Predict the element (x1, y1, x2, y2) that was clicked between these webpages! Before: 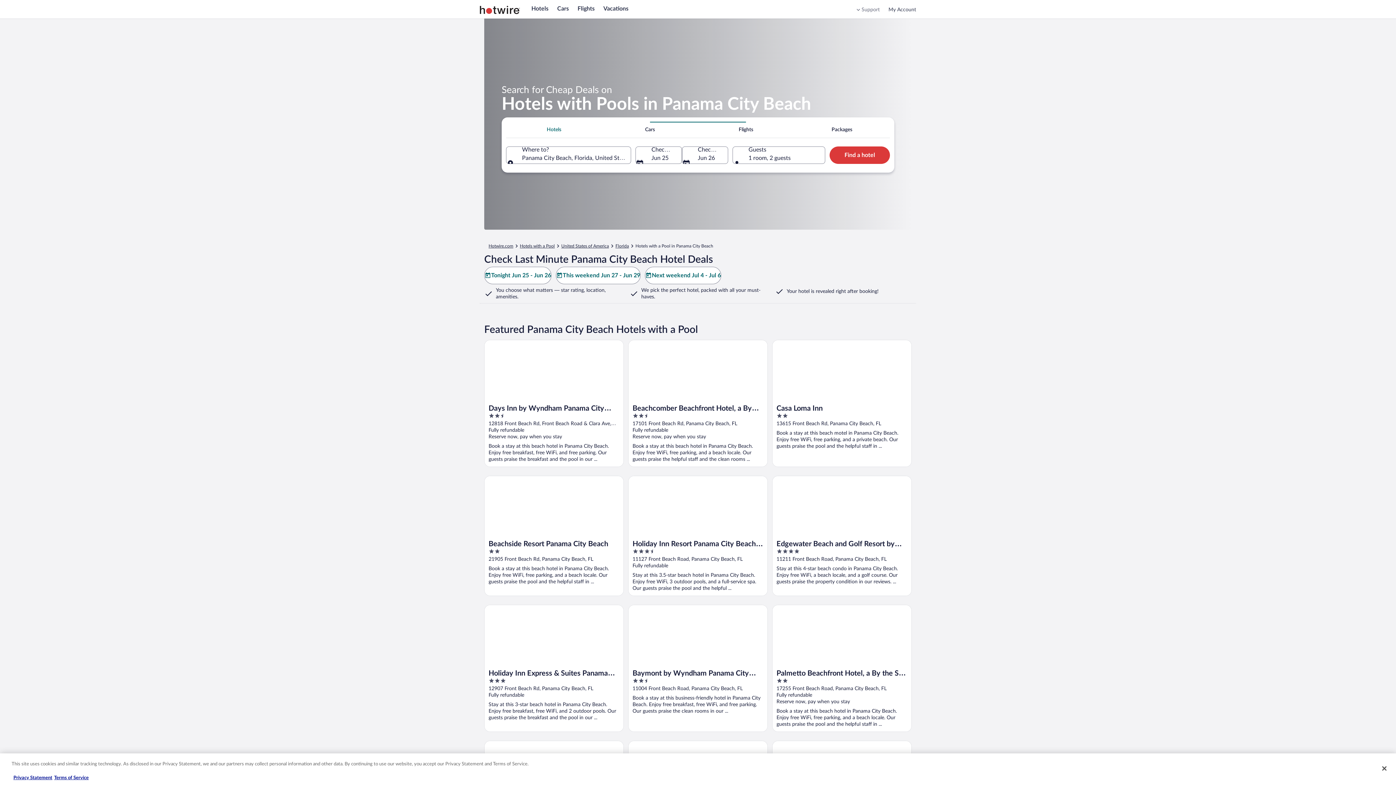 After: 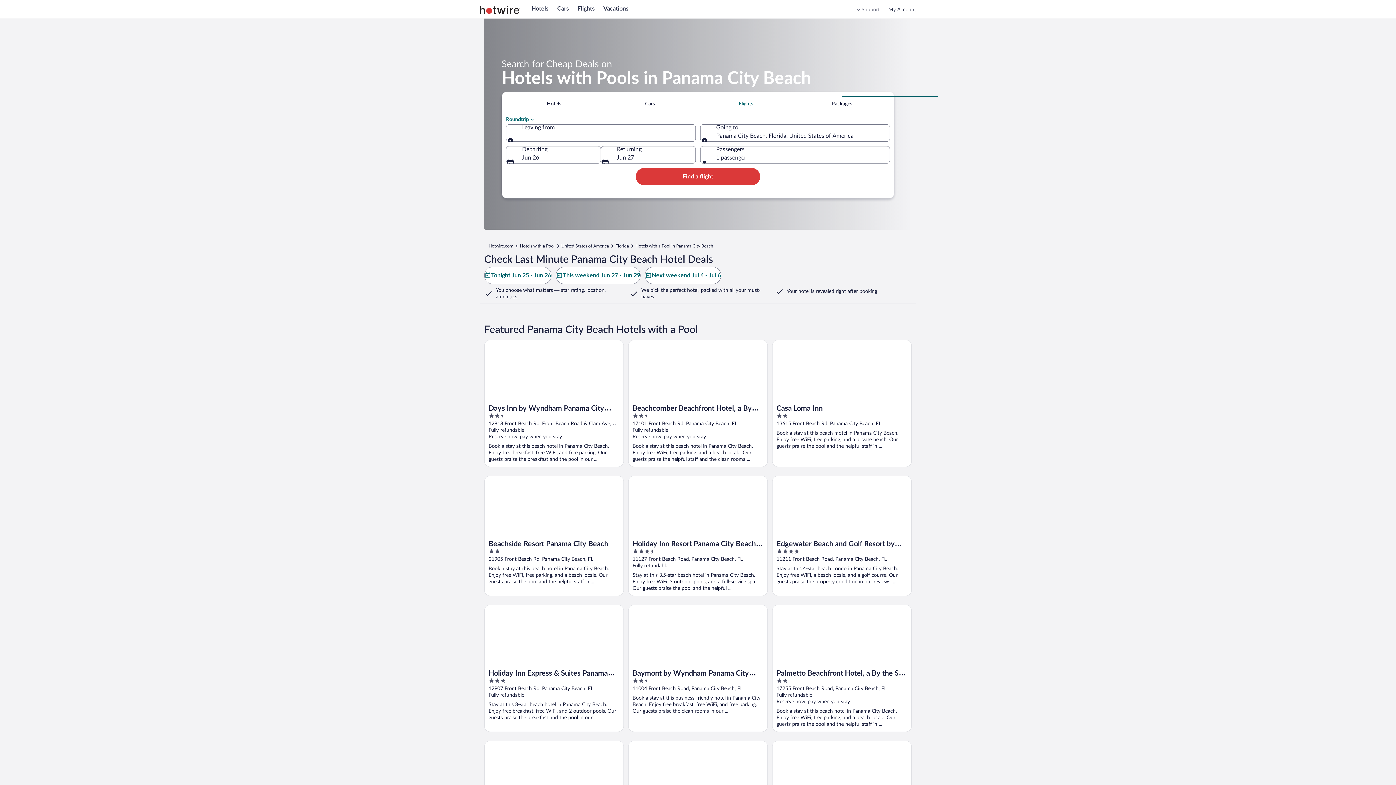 Action: label: Flights bbox: (698, 121, 794, 137)